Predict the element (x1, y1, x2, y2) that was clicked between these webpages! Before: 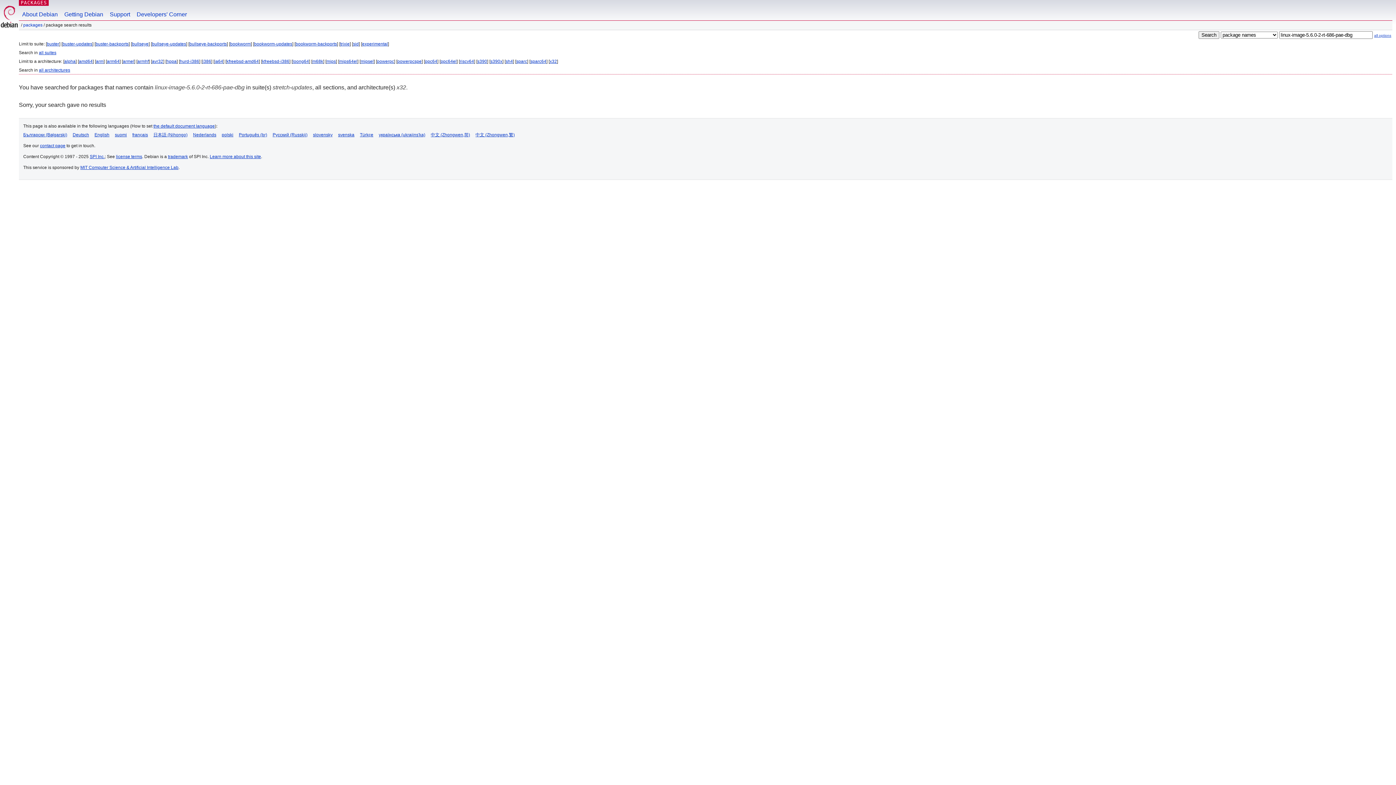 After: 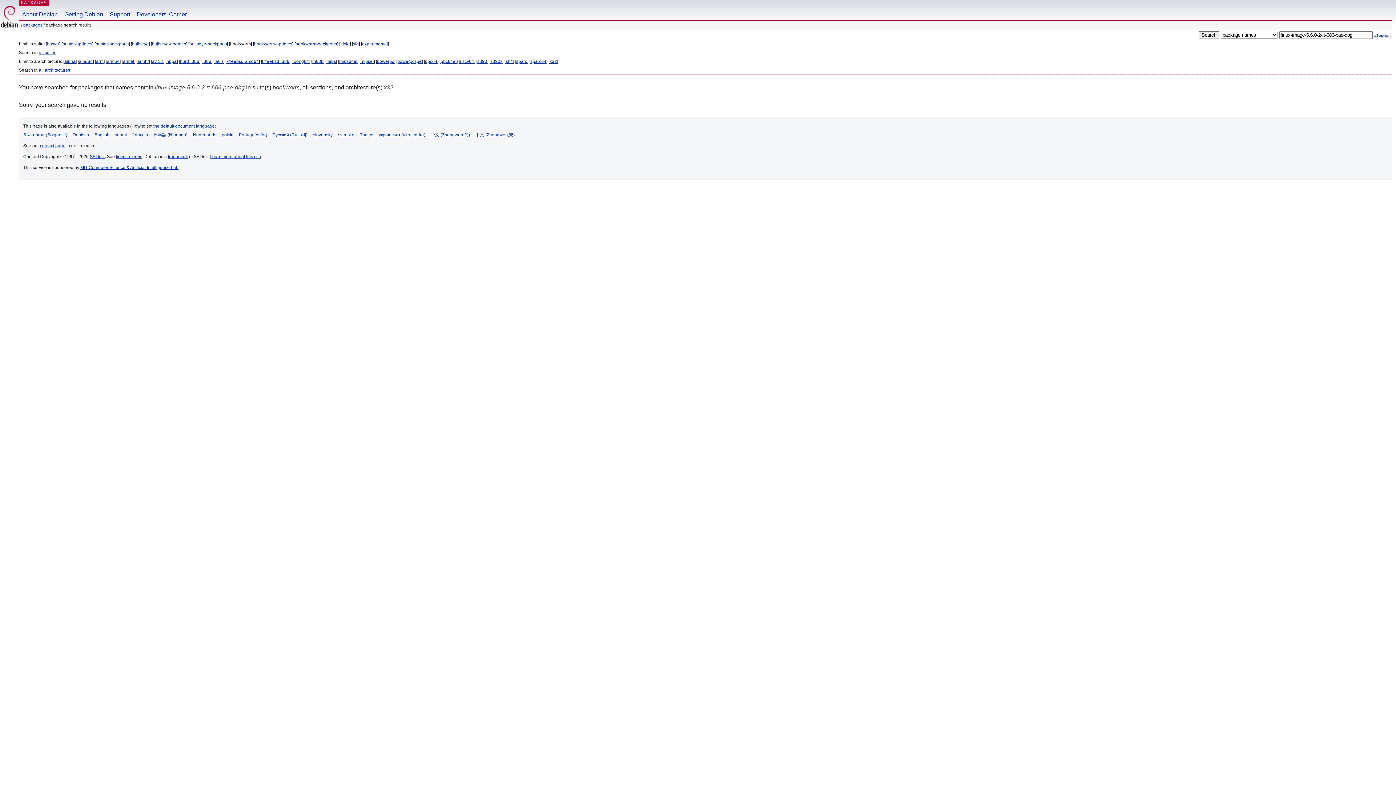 Action: label: bookworm bbox: (230, 41, 250, 46)